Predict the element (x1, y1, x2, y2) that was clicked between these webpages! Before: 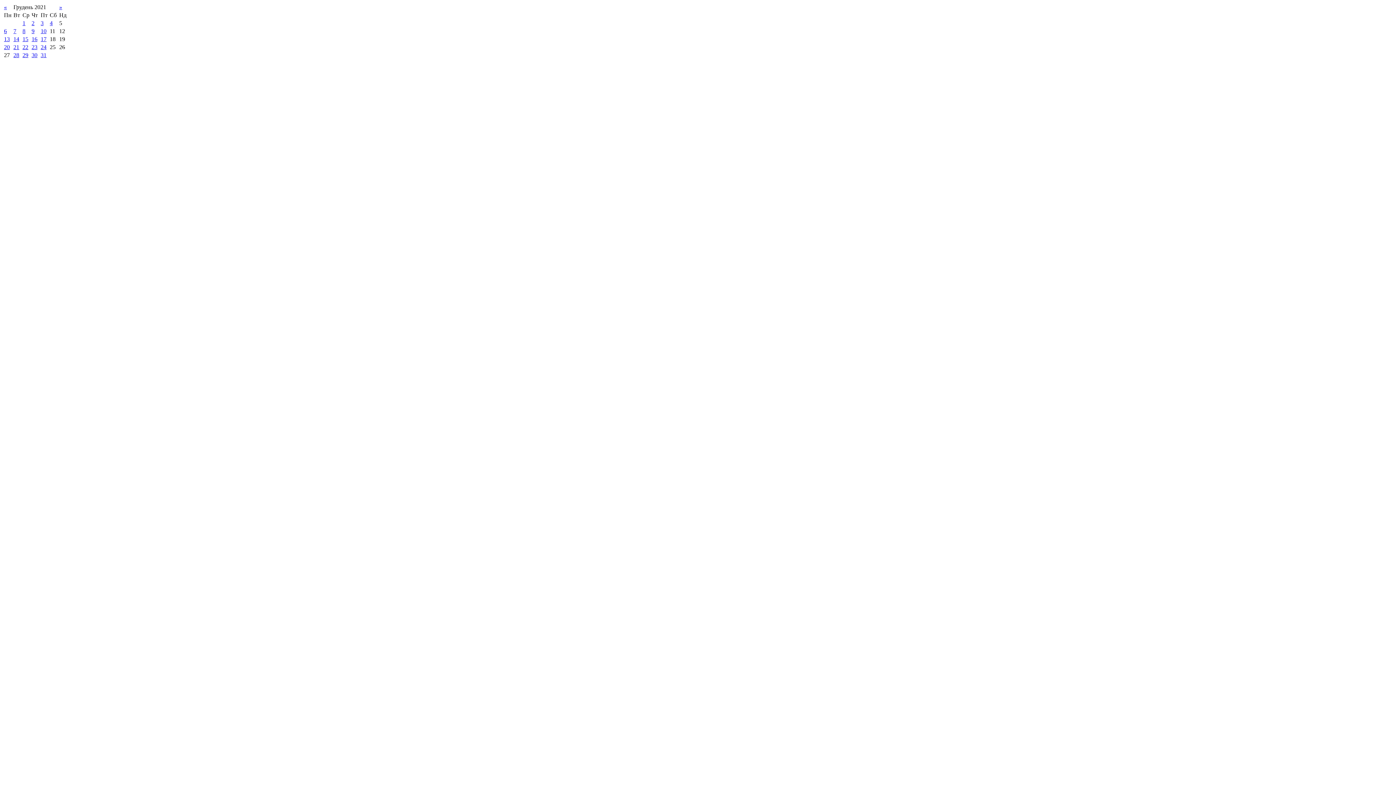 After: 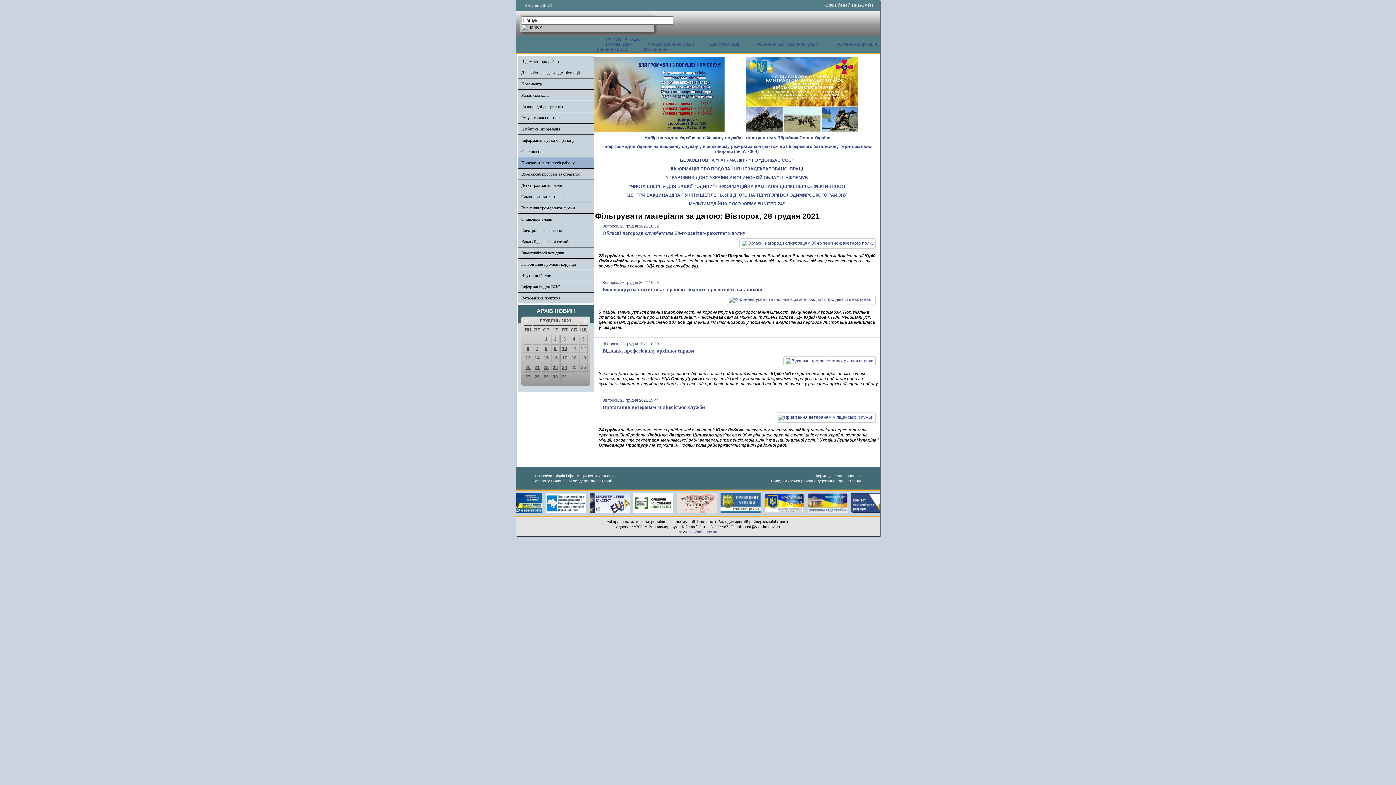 Action: label: 28 bbox: (13, 52, 19, 58)